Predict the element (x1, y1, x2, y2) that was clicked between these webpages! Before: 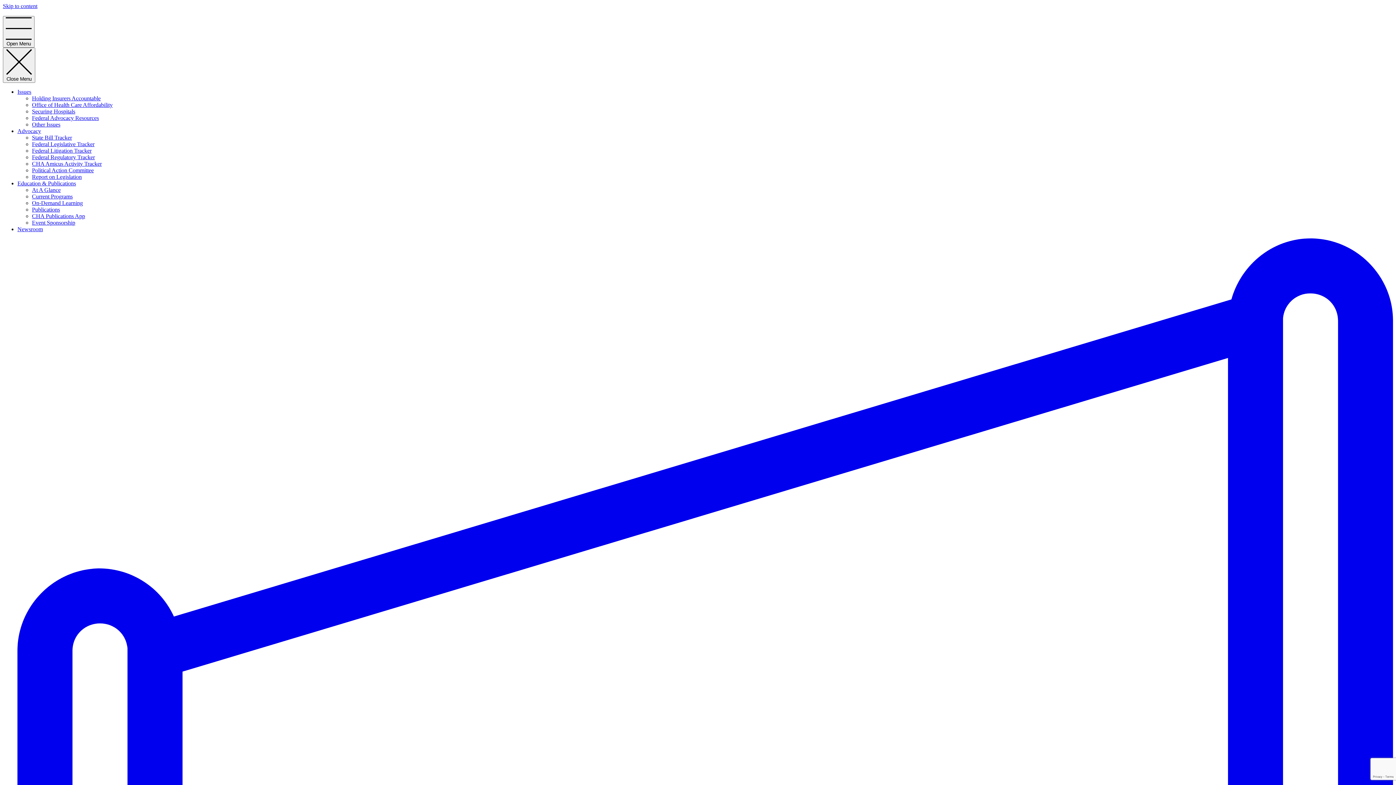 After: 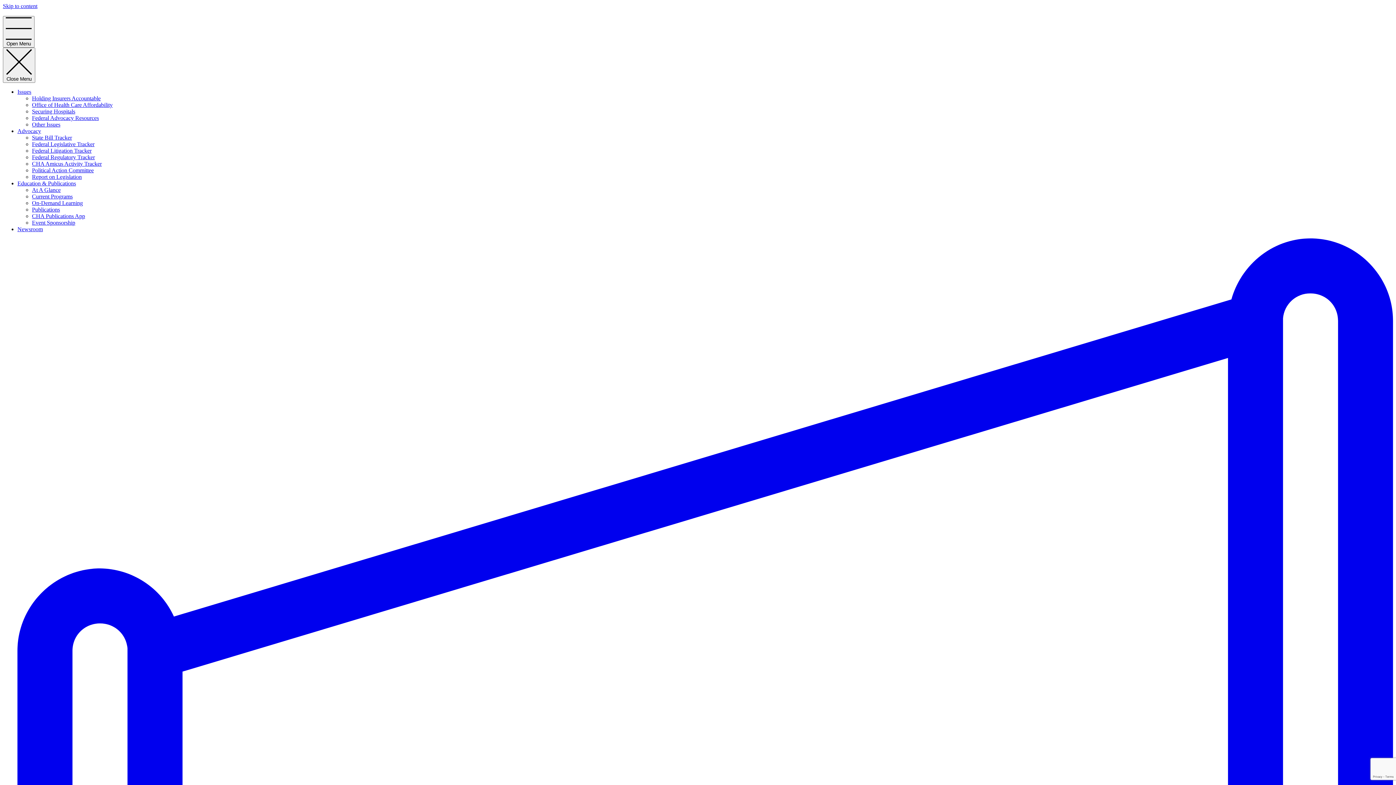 Action: bbox: (17, 128, 41, 134) label: Advocacy